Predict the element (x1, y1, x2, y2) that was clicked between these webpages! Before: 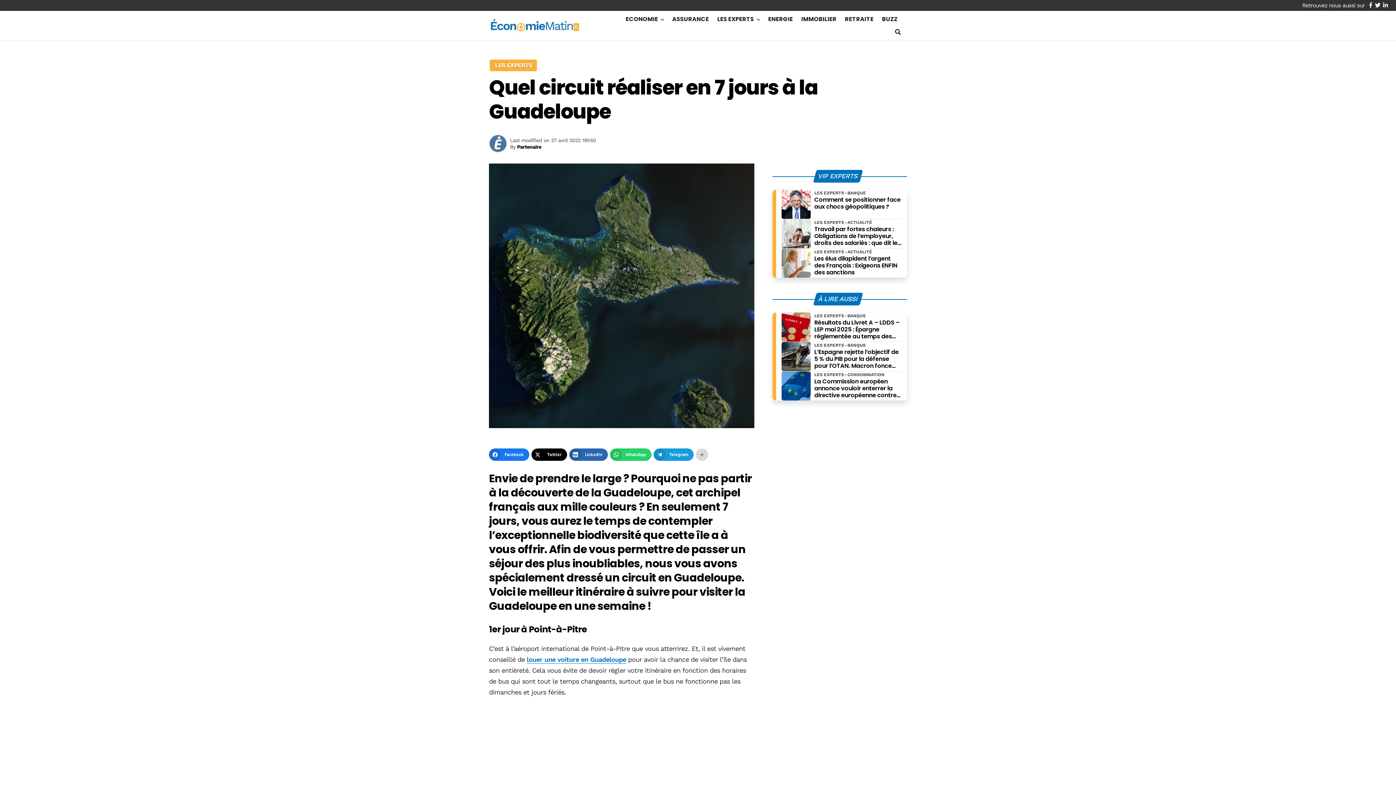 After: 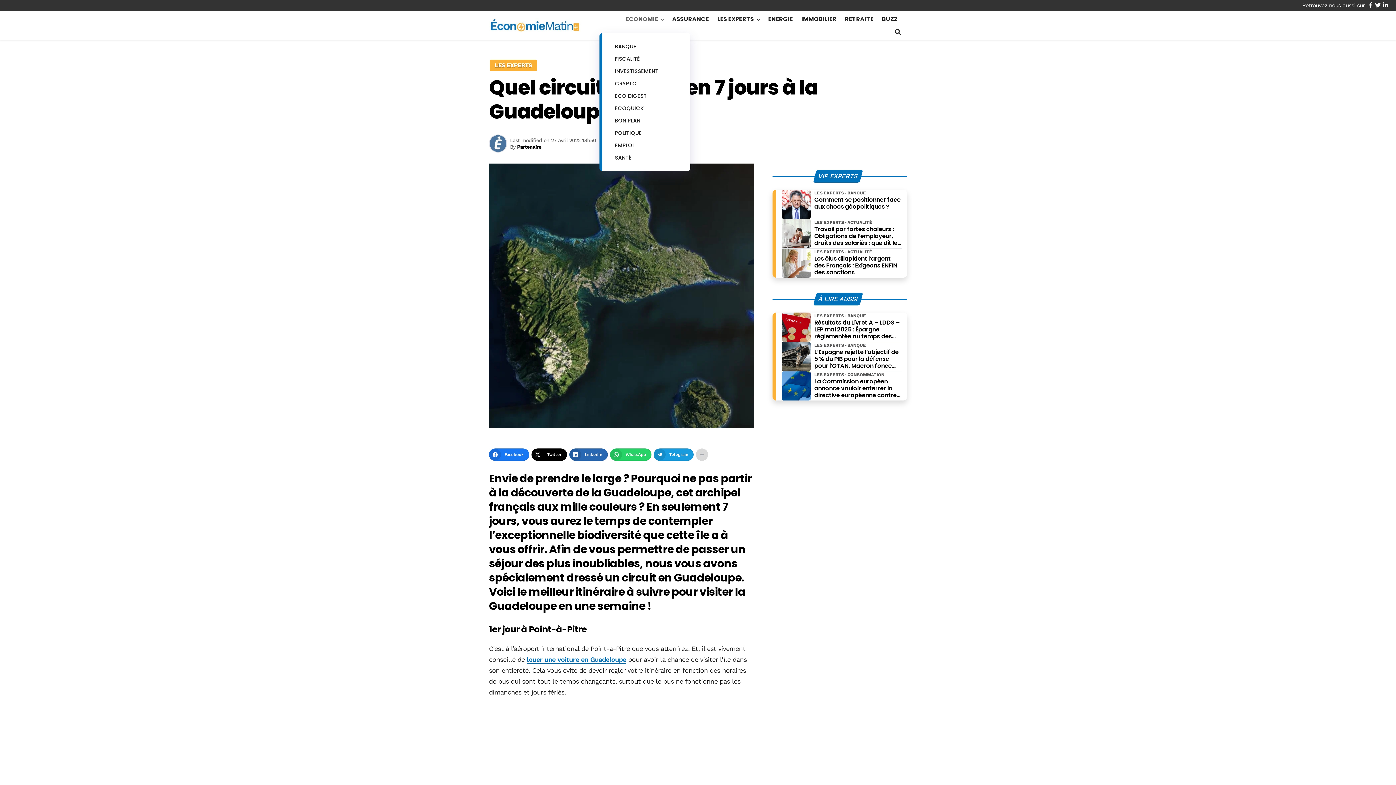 Action: label: ECONOMIE bbox: (622, 12, 667, 25)